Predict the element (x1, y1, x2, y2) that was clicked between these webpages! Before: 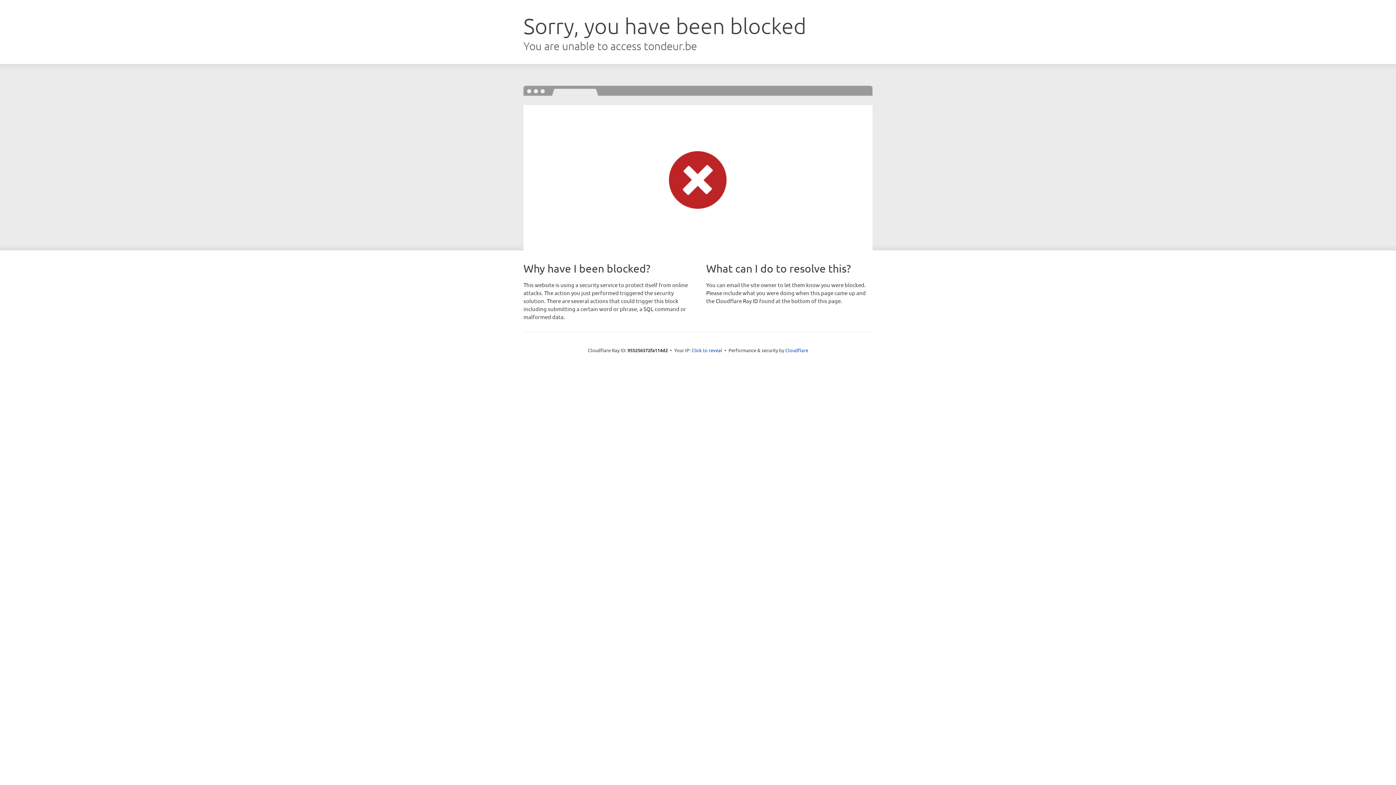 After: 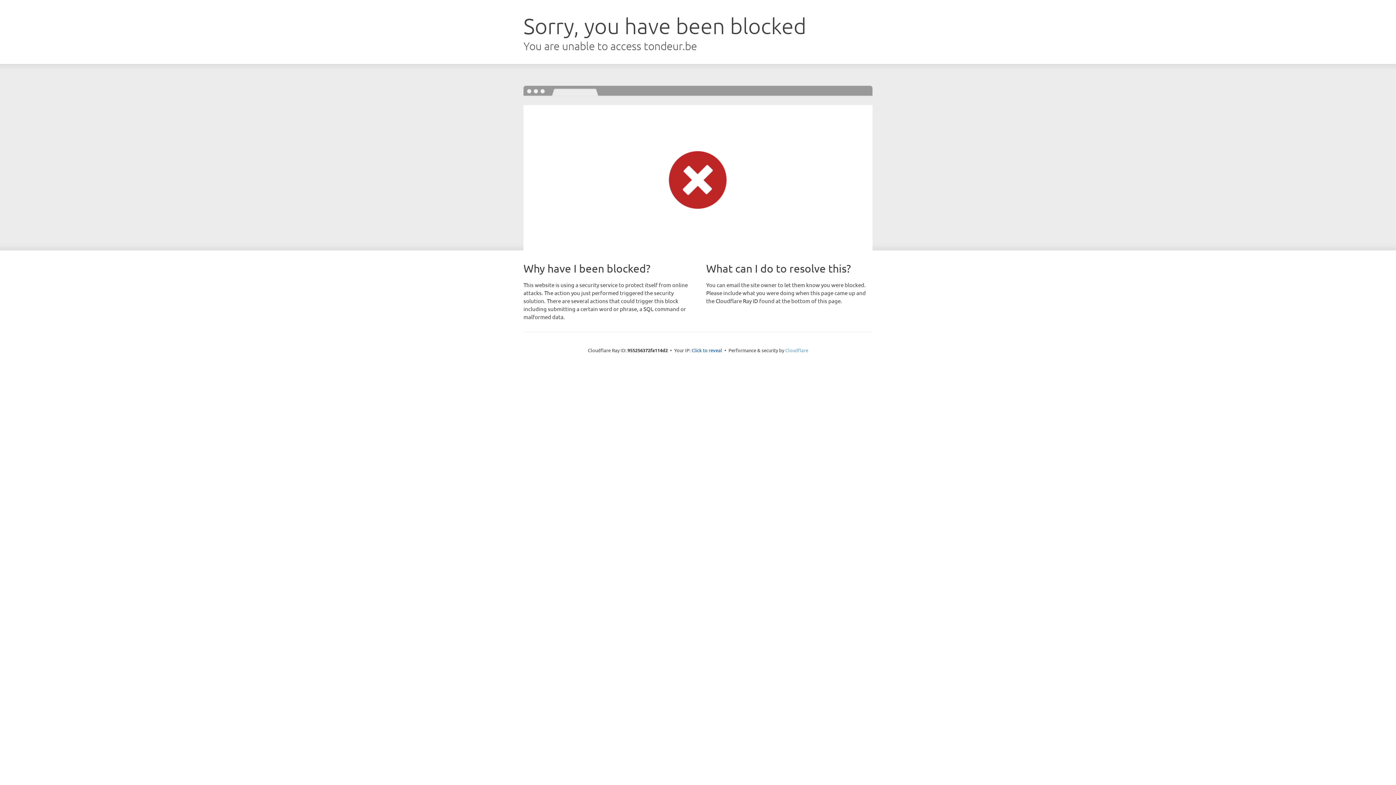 Action: label: Cloudflare bbox: (785, 347, 808, 353)